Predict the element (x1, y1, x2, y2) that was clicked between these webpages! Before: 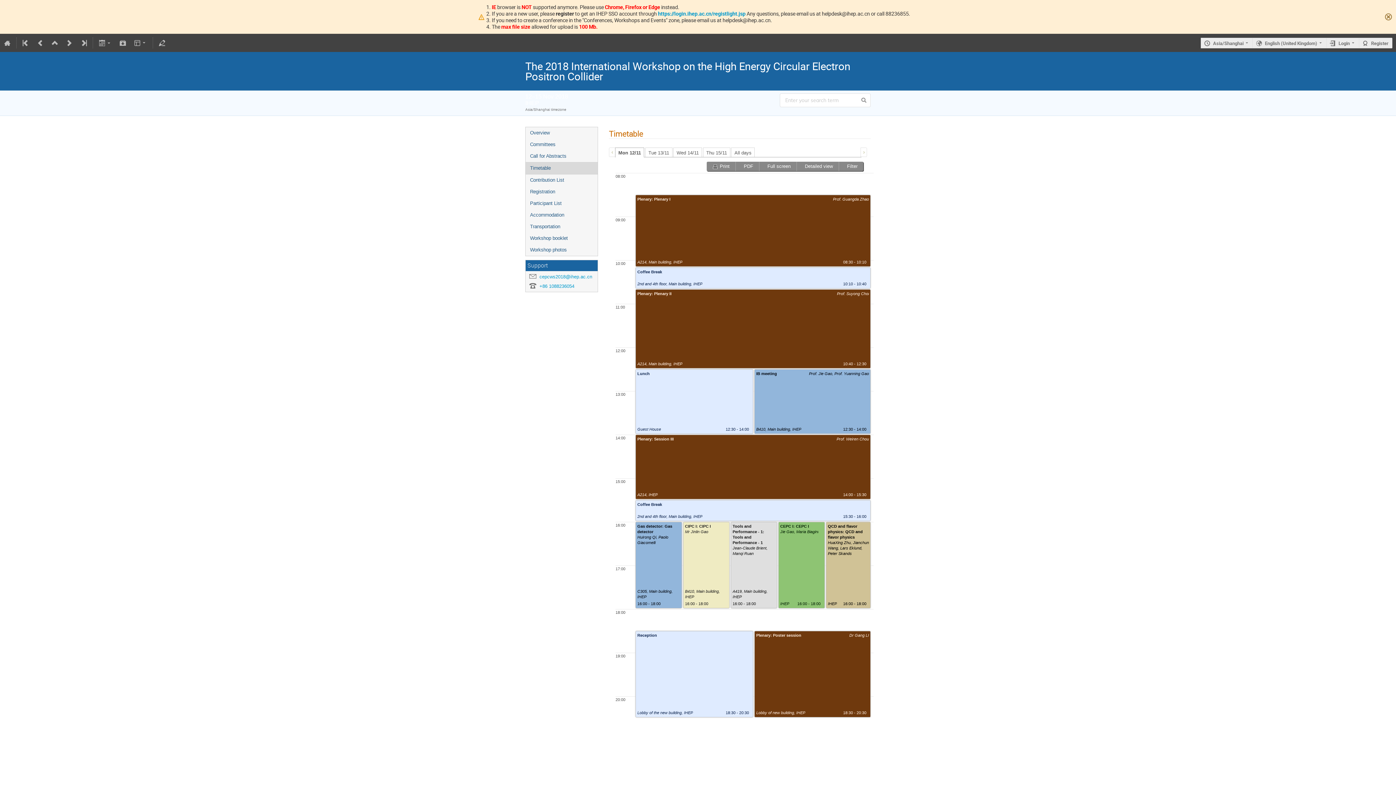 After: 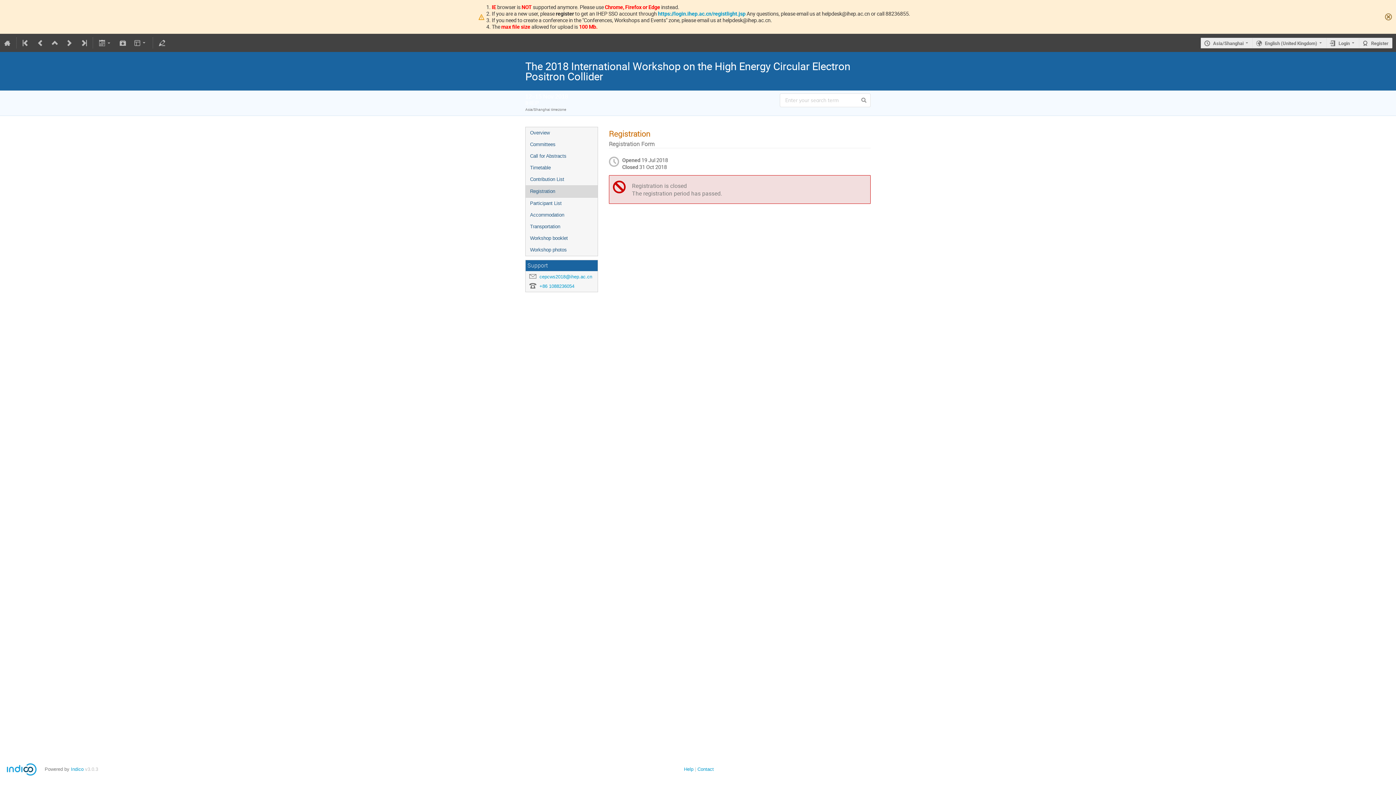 Action: bbox: (525, 186, 597, 197) label: Registration